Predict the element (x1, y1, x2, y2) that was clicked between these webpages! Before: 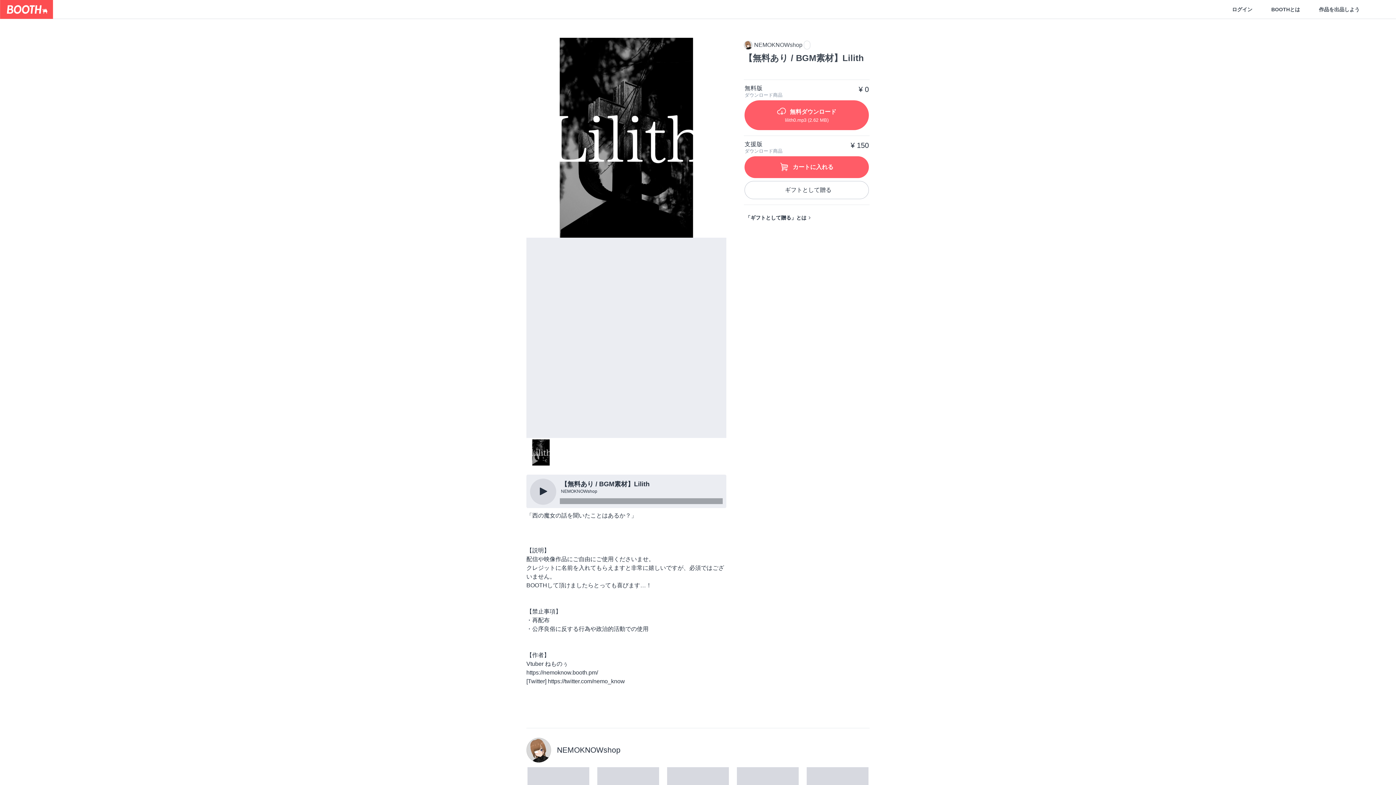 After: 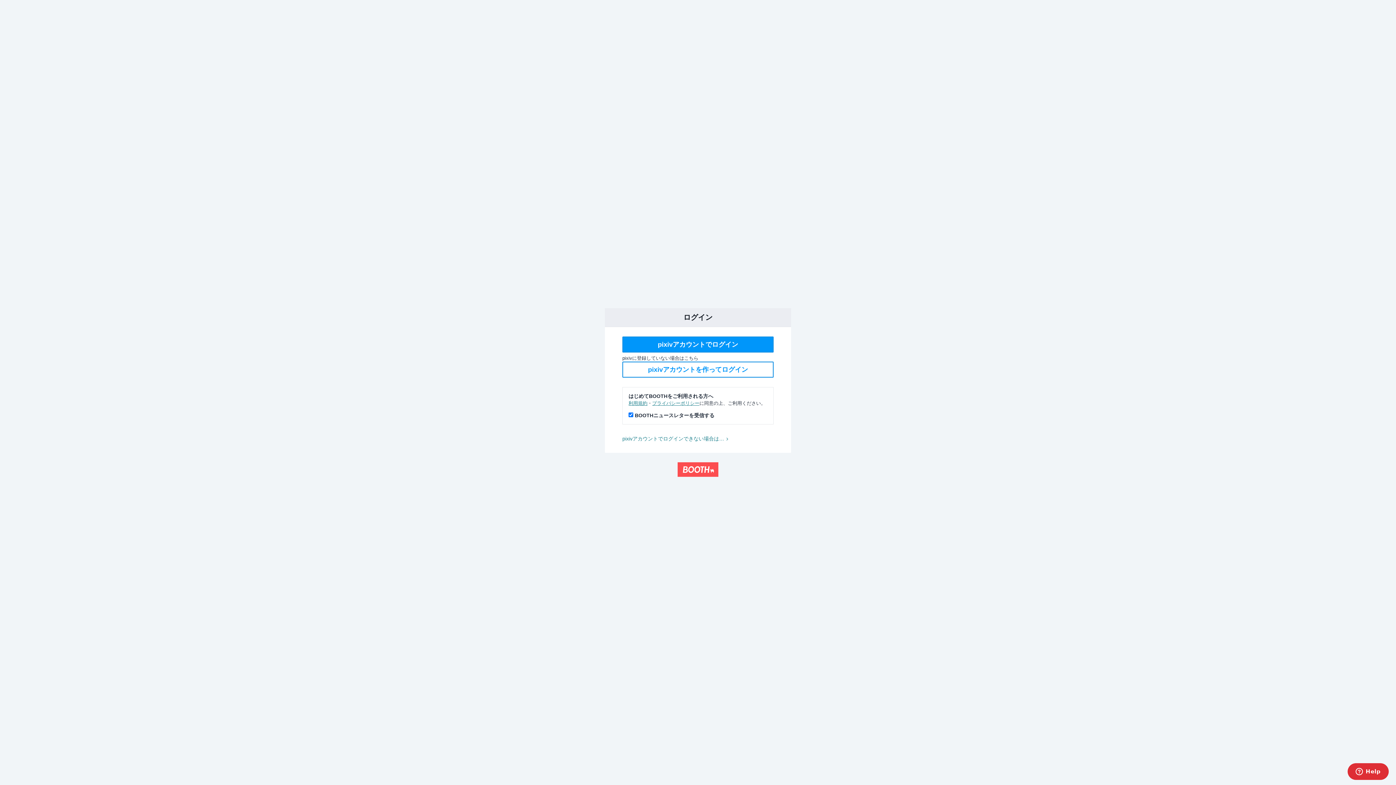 Action: label: ログイン bbox: (1222, 6, 1262, 12)